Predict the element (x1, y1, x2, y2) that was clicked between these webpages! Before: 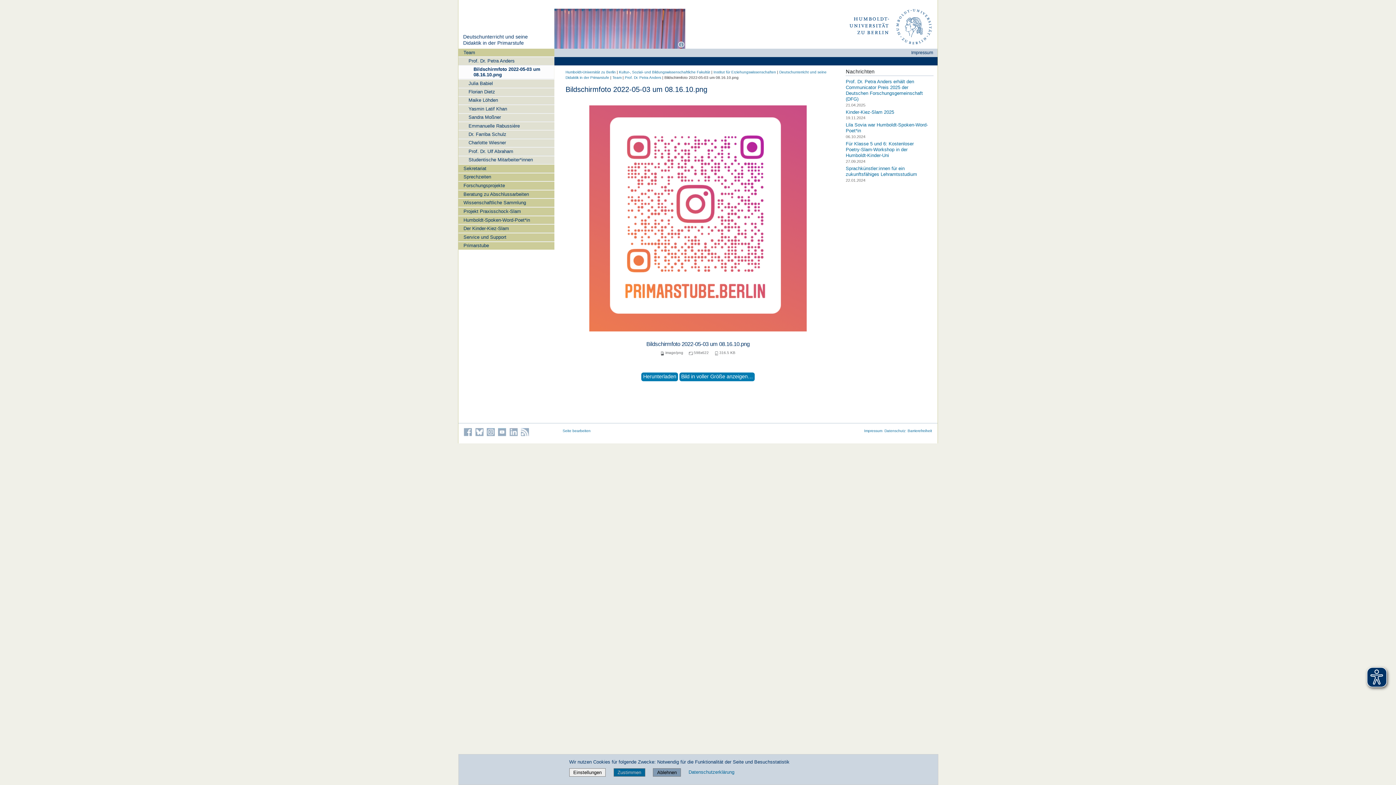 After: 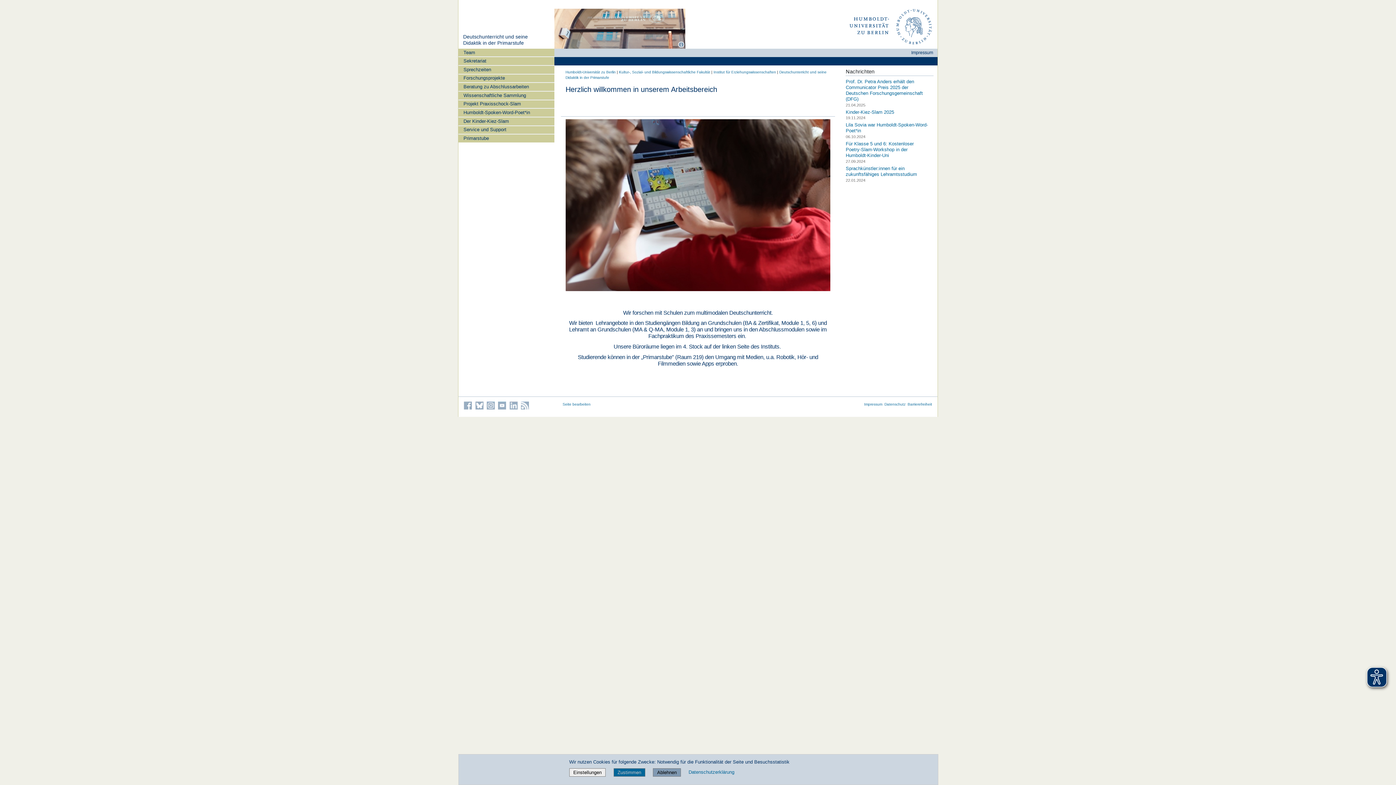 Action: label: Deutschunterricht und seine Didaktik in der Primarstufe bbox: (463, 33, 527, 45)